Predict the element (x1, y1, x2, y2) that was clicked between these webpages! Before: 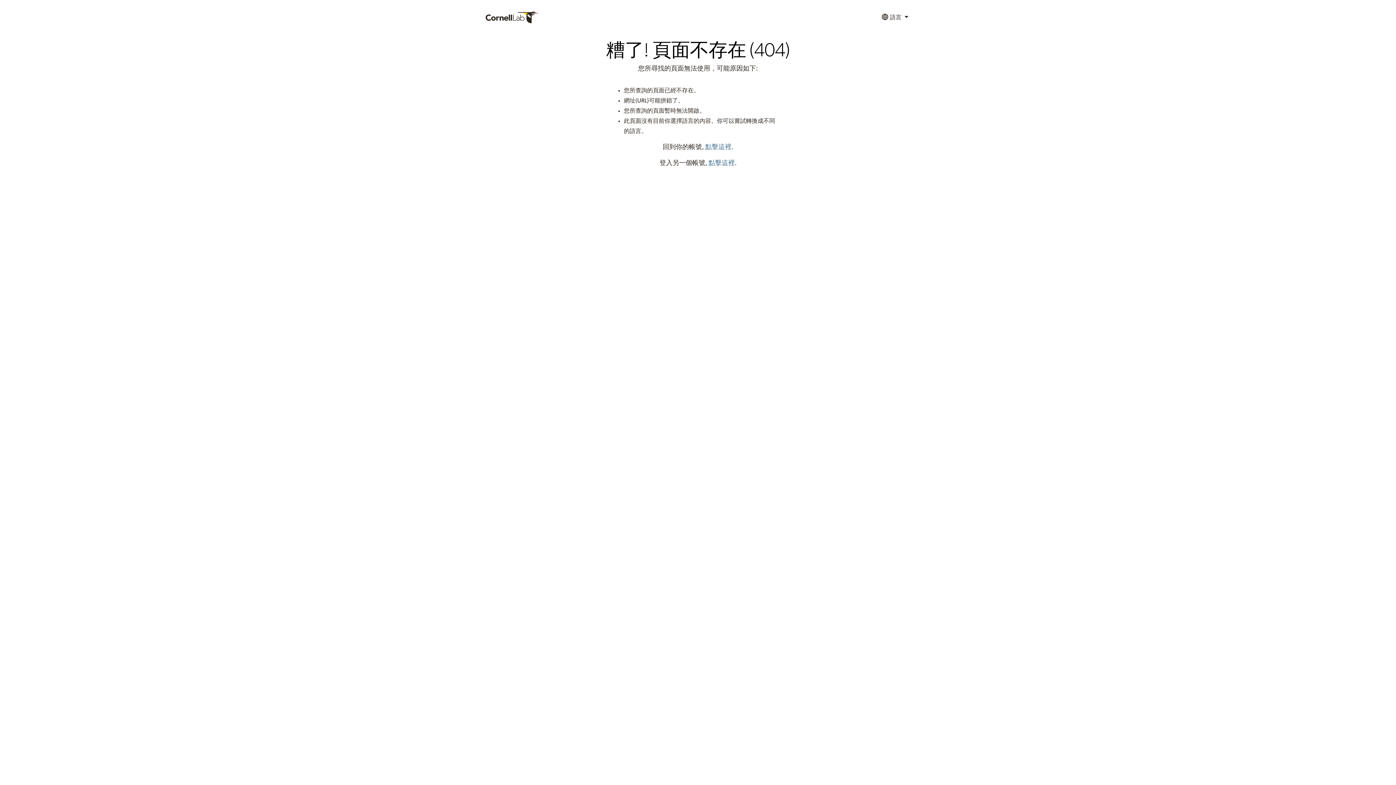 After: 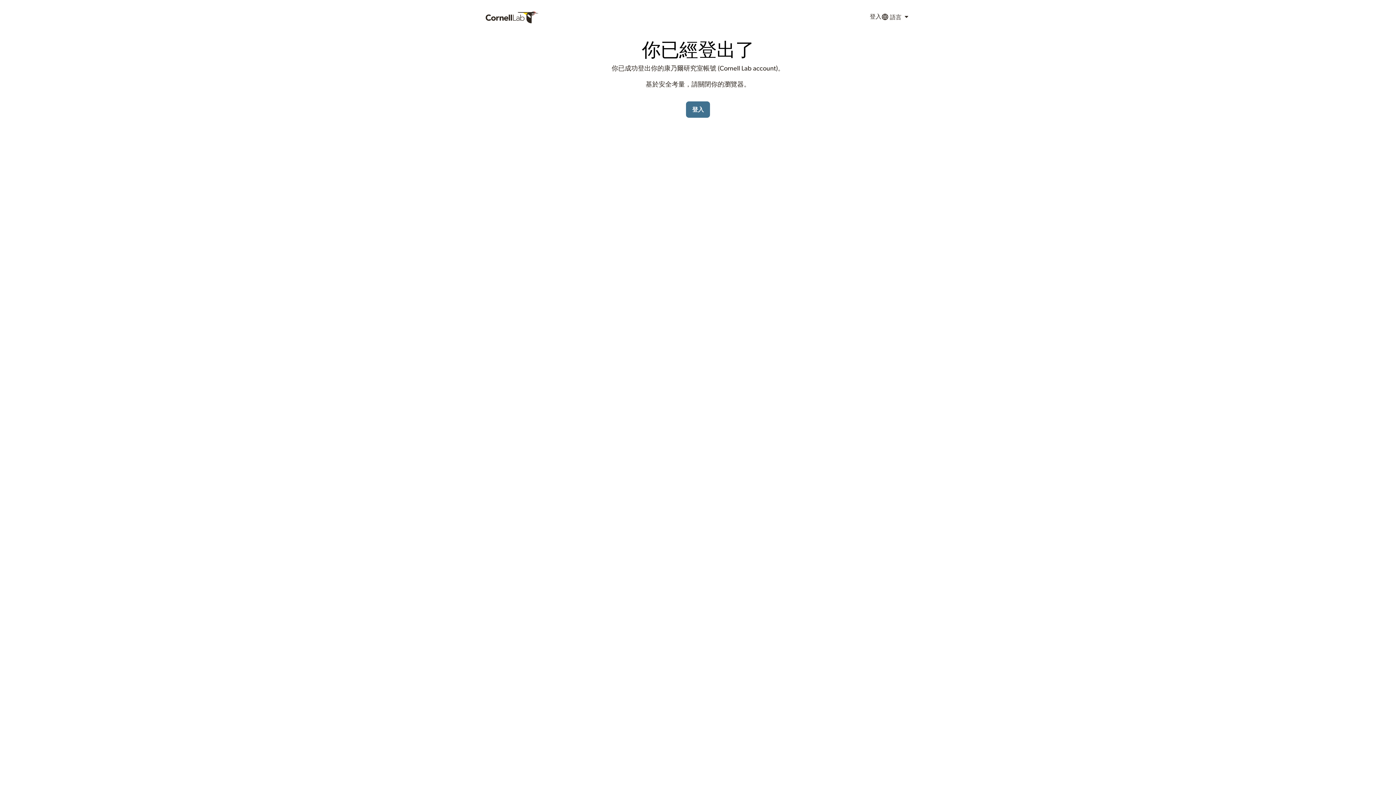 Action: bbox: (708, 160, 734, 166) label: 點擊這裡